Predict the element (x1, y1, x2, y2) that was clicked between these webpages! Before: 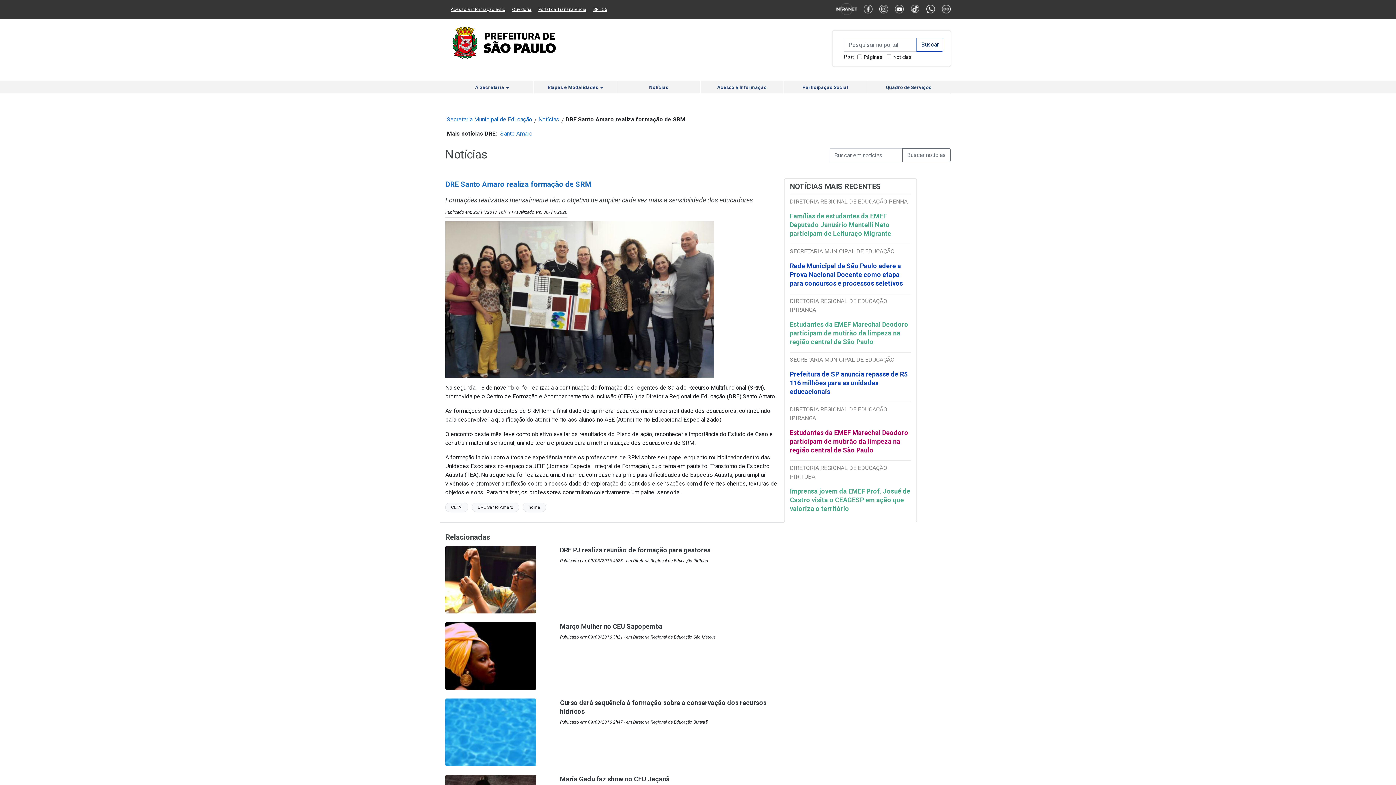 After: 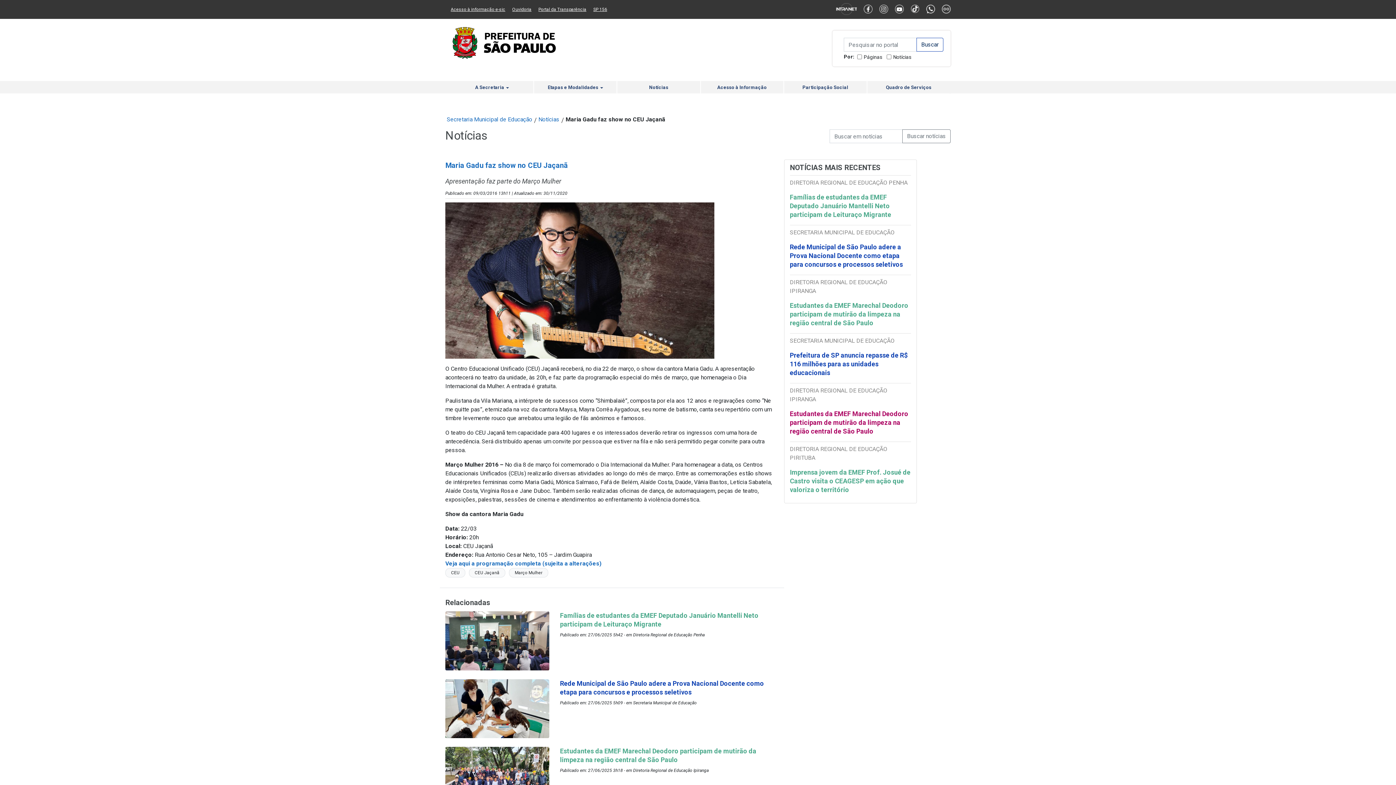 Action: bbox: (560, 775, 670, 783) label: Maria Gadu faz show no CEU Jaçanã